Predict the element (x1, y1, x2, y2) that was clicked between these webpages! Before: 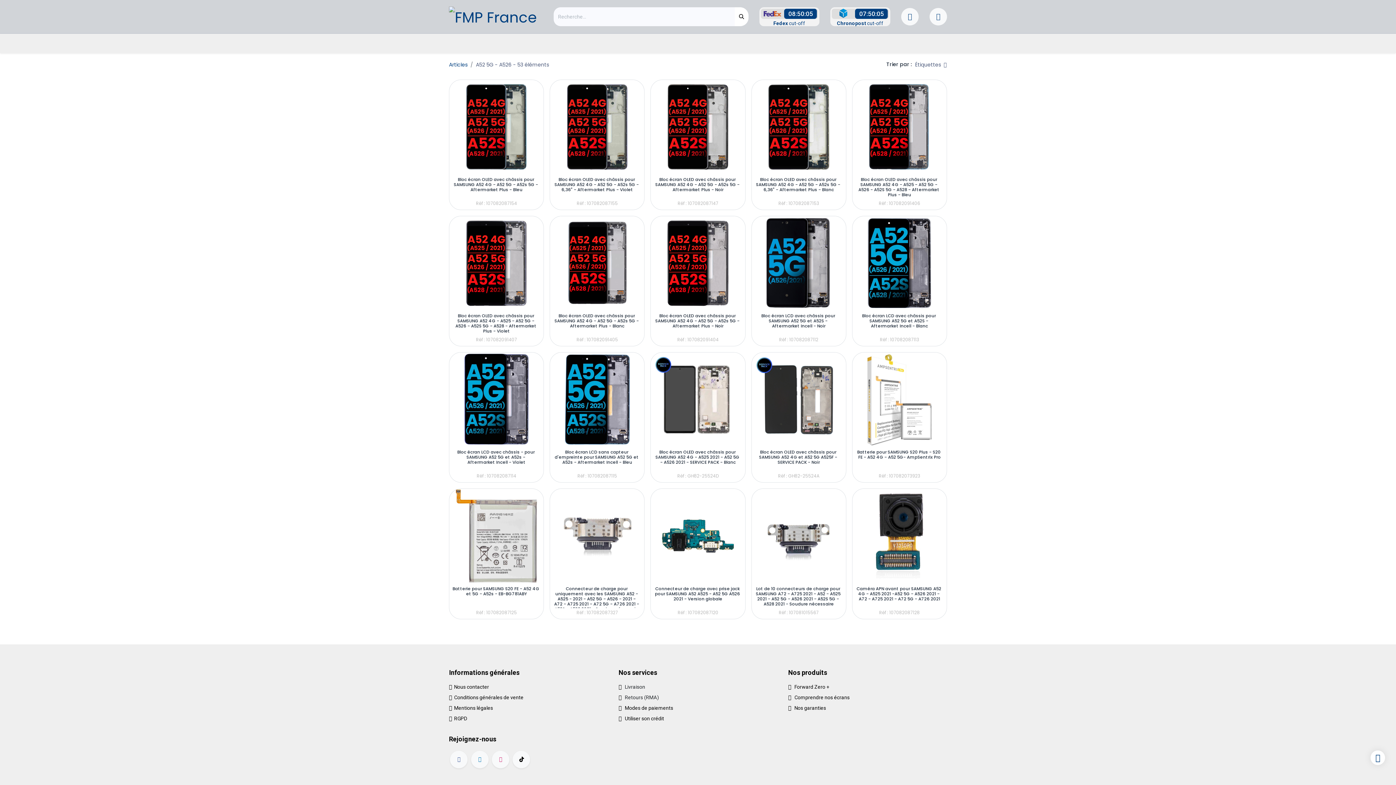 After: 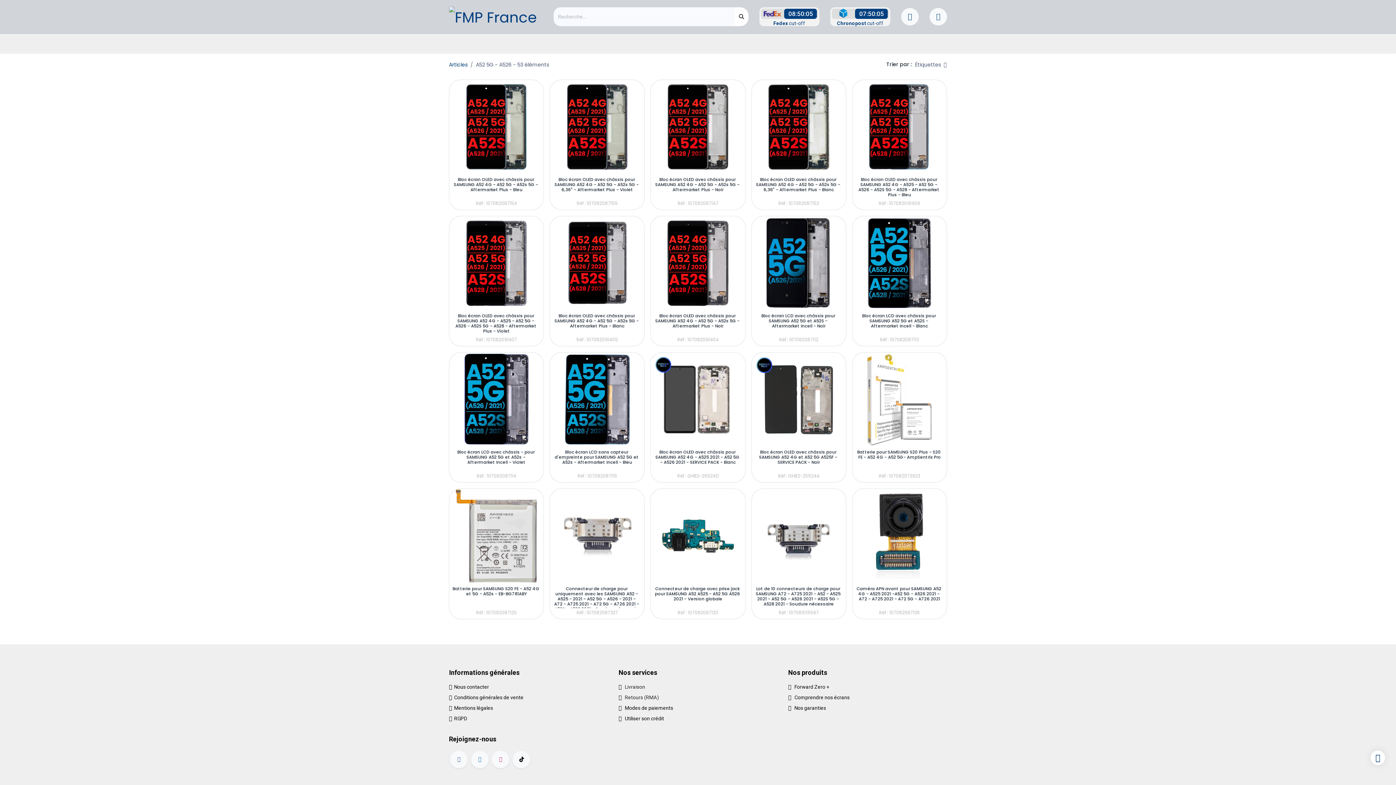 Action: bbox: (759, 7, 819, 28) label: truck
08
:
50:05

Fedex cut-off